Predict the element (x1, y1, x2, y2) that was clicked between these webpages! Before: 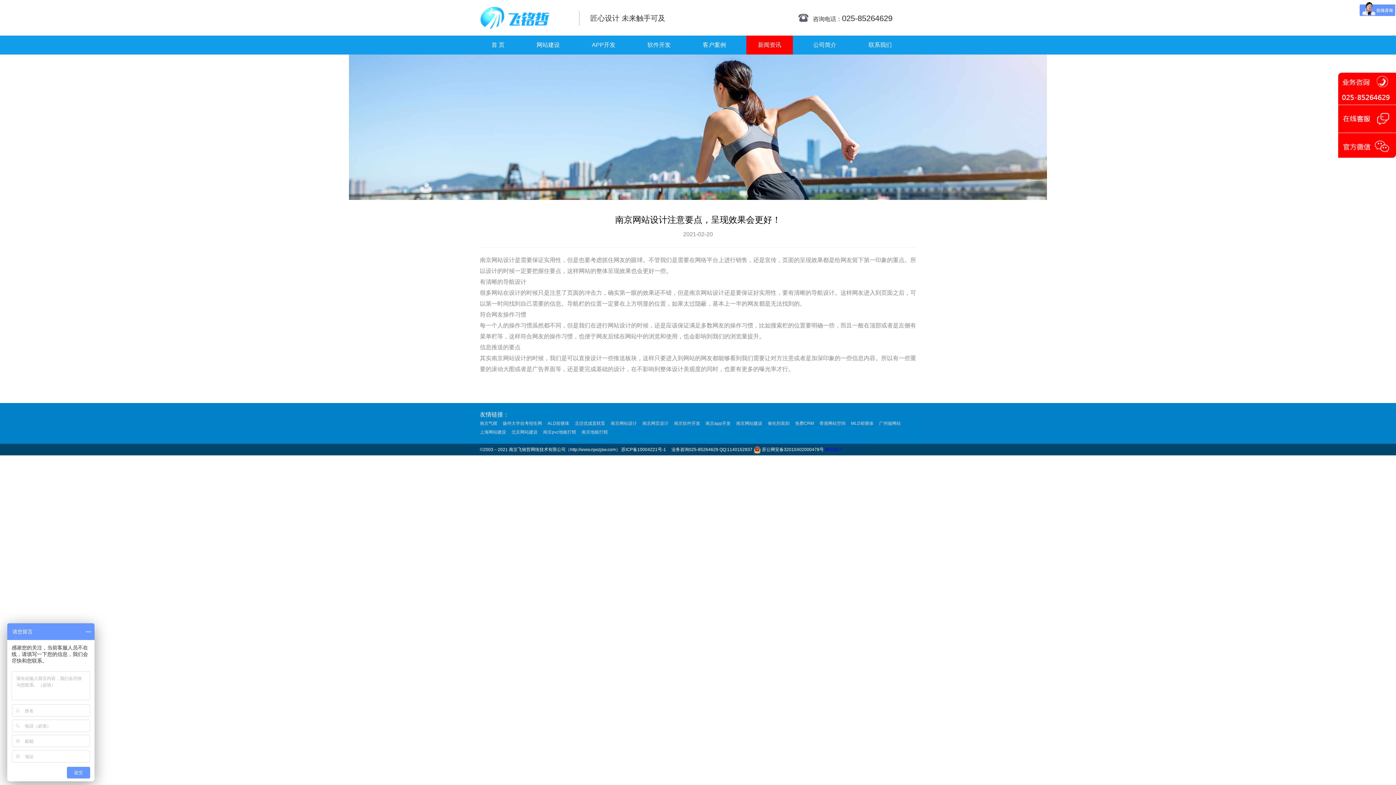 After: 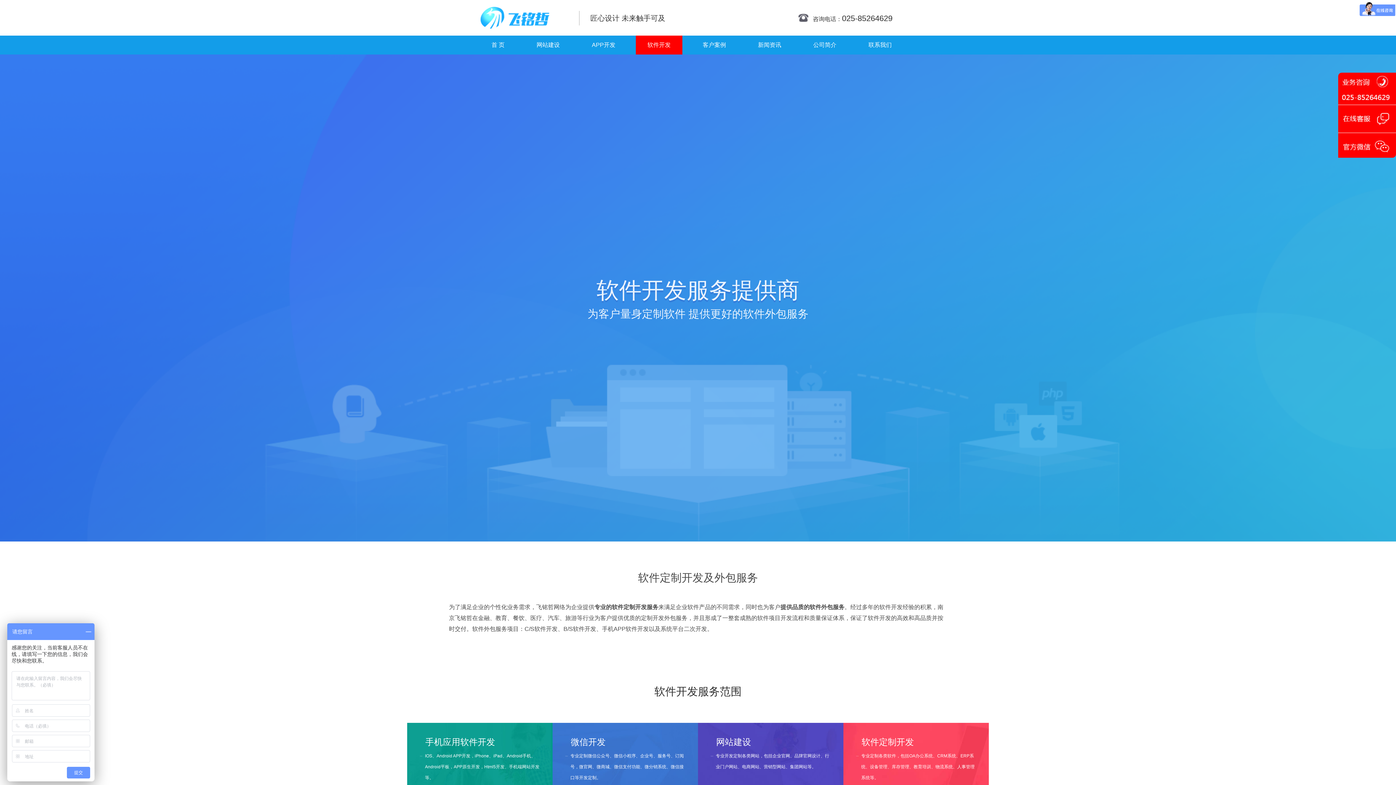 Action: bbox: (636, 35, 682, 54) label: 软件开发